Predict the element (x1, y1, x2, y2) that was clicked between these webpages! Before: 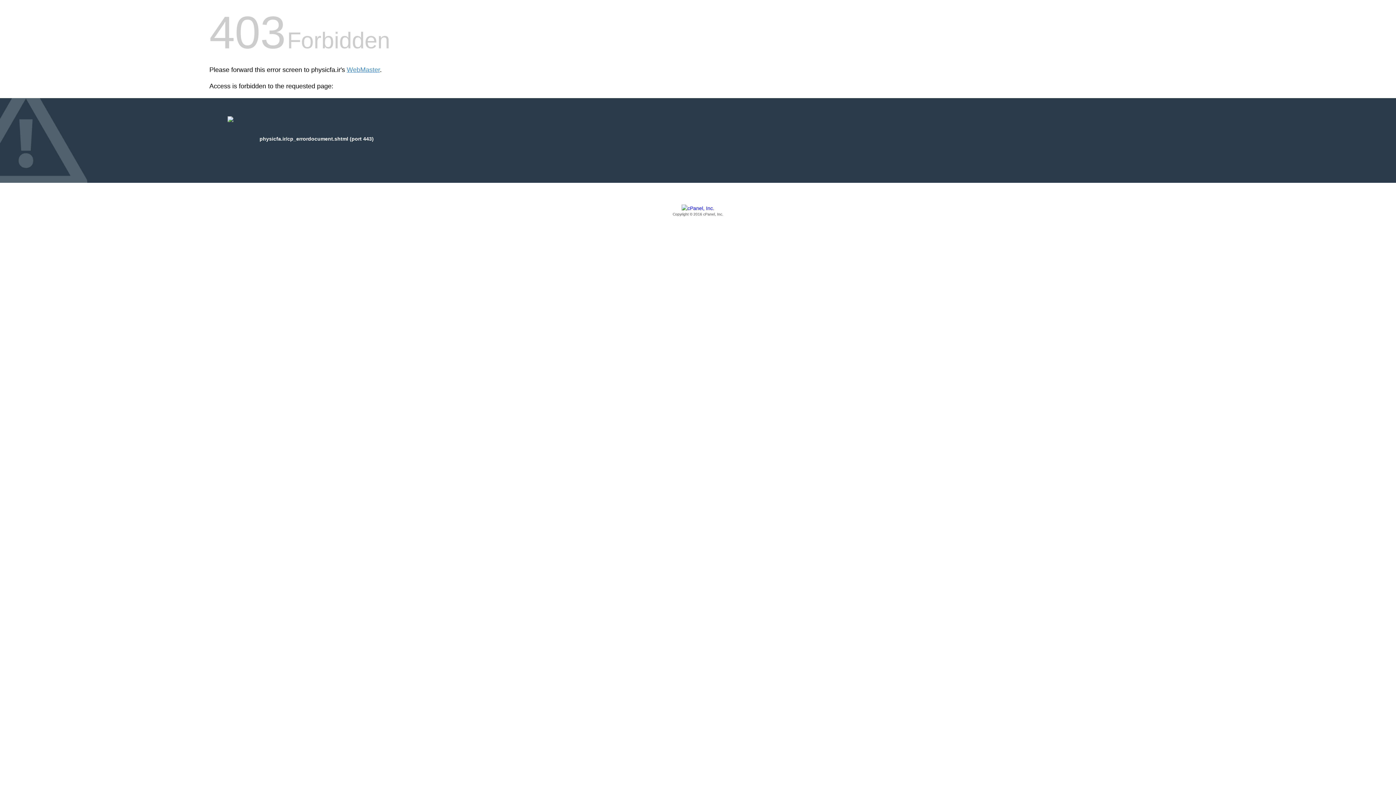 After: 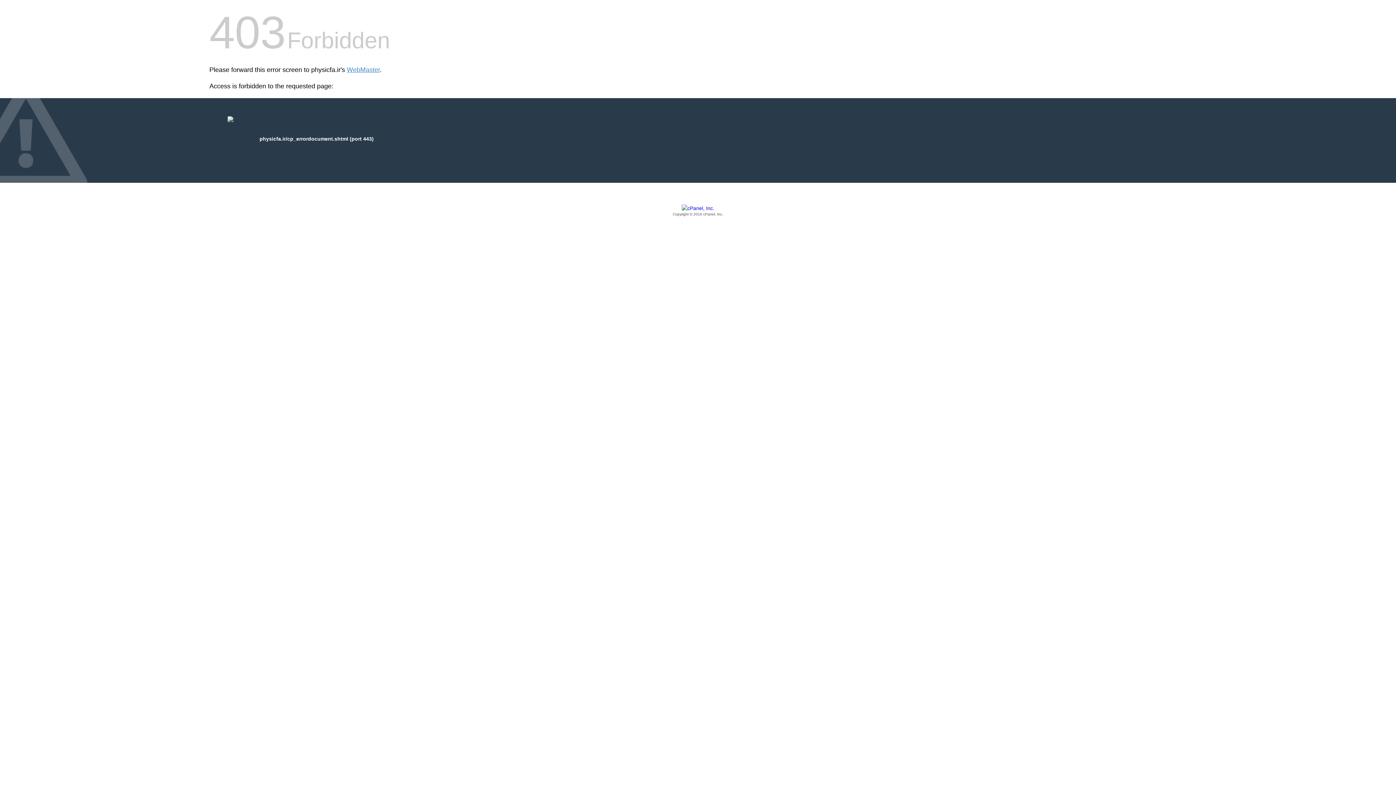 Action: label: Copyright © 2016 cPanel, Inc. bbox: (209, 205, 1186, 217)